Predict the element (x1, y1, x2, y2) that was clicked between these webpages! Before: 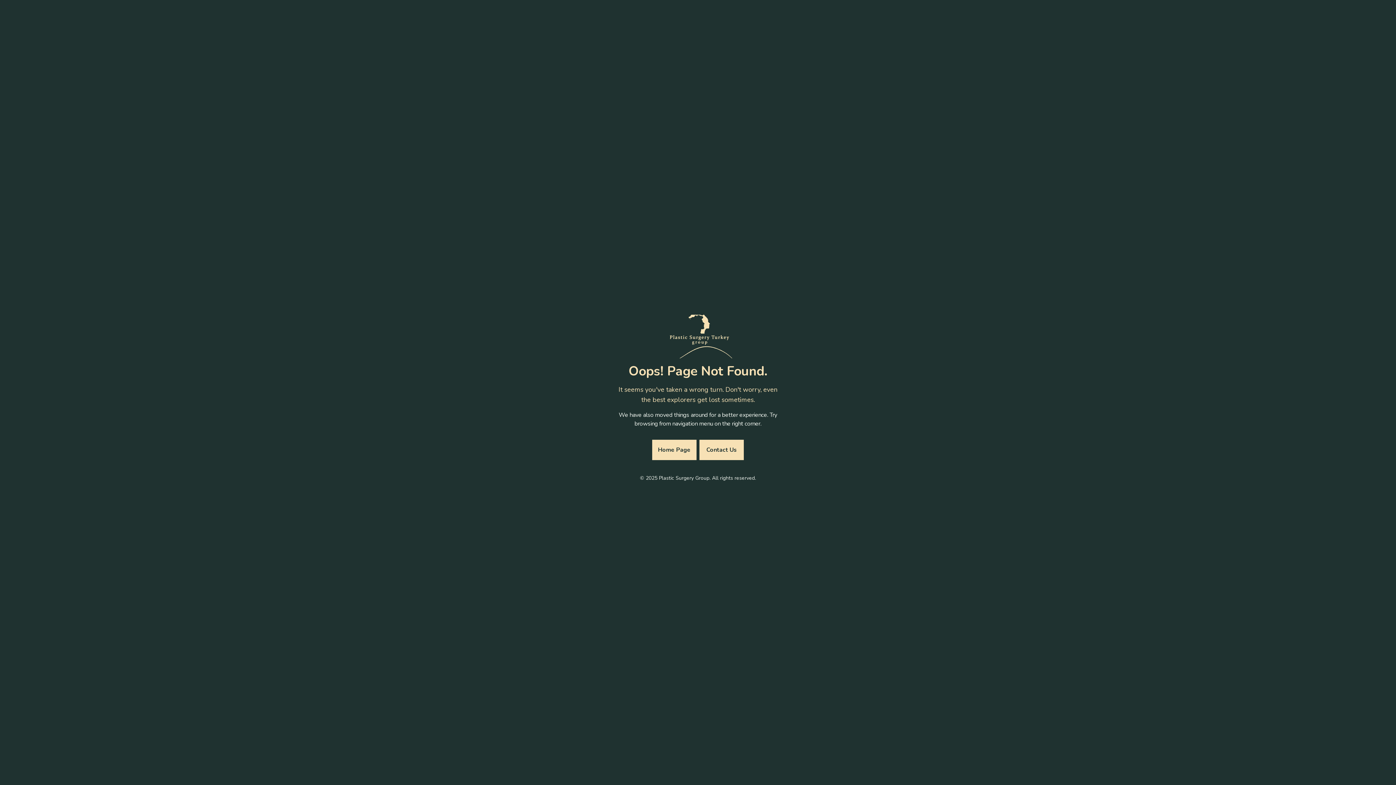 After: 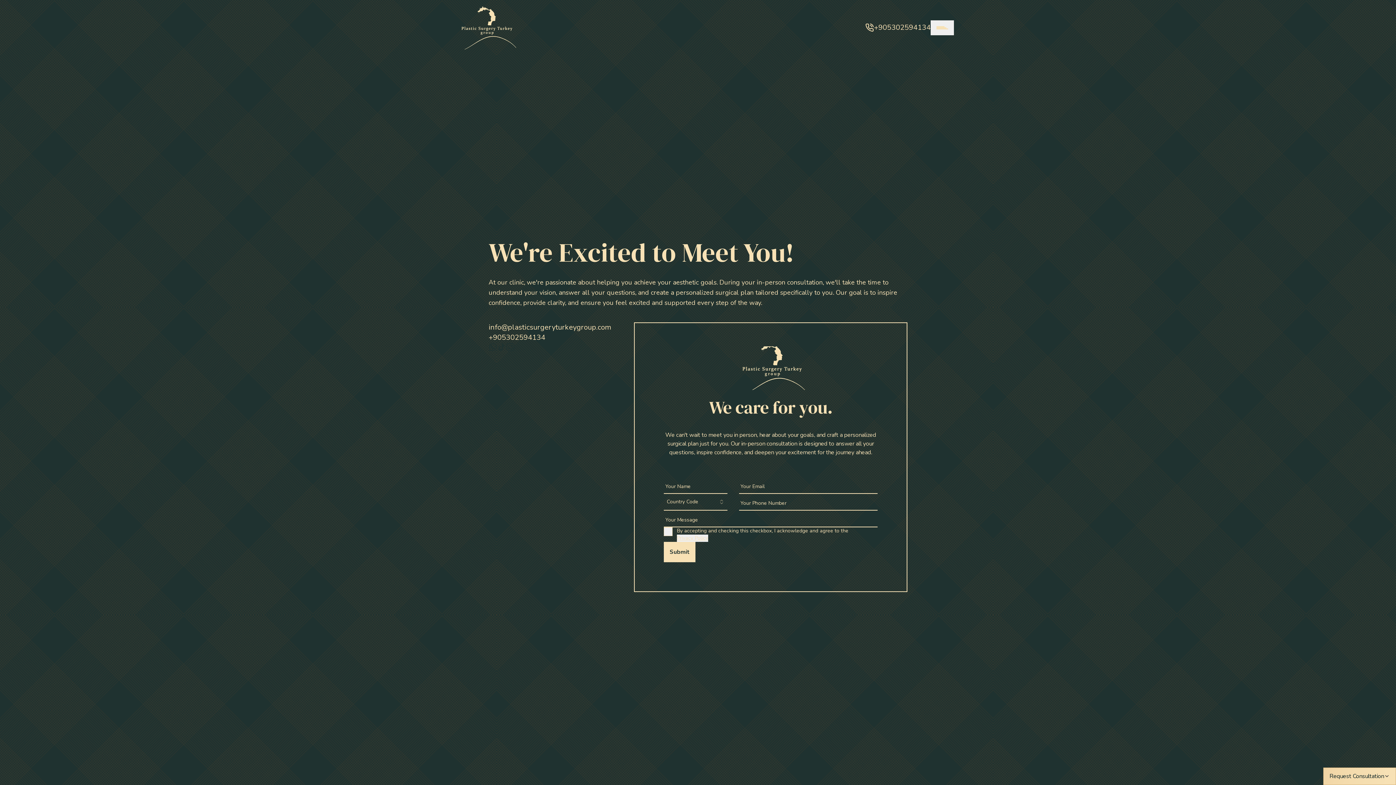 Action: label: Contact Us bbox: (699, 440, 744, 460)